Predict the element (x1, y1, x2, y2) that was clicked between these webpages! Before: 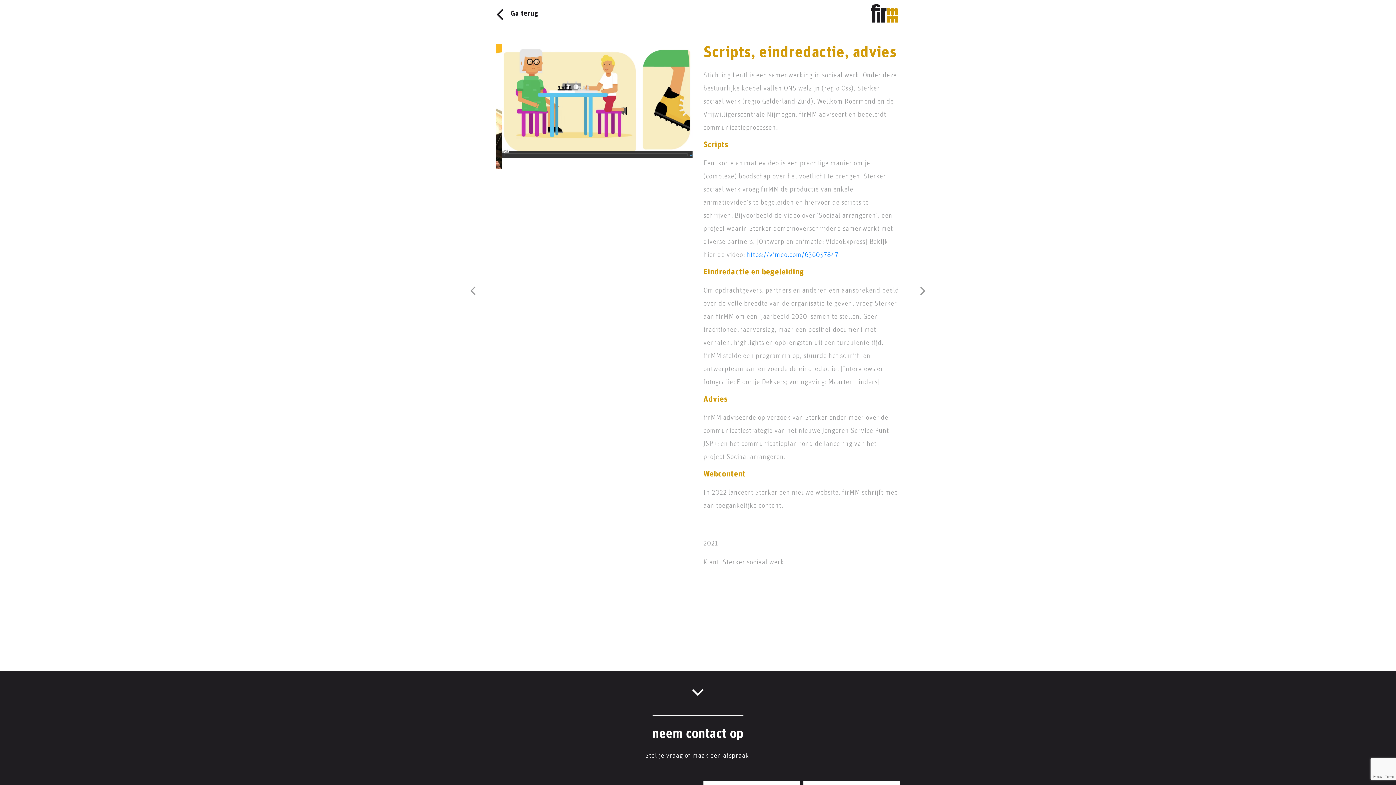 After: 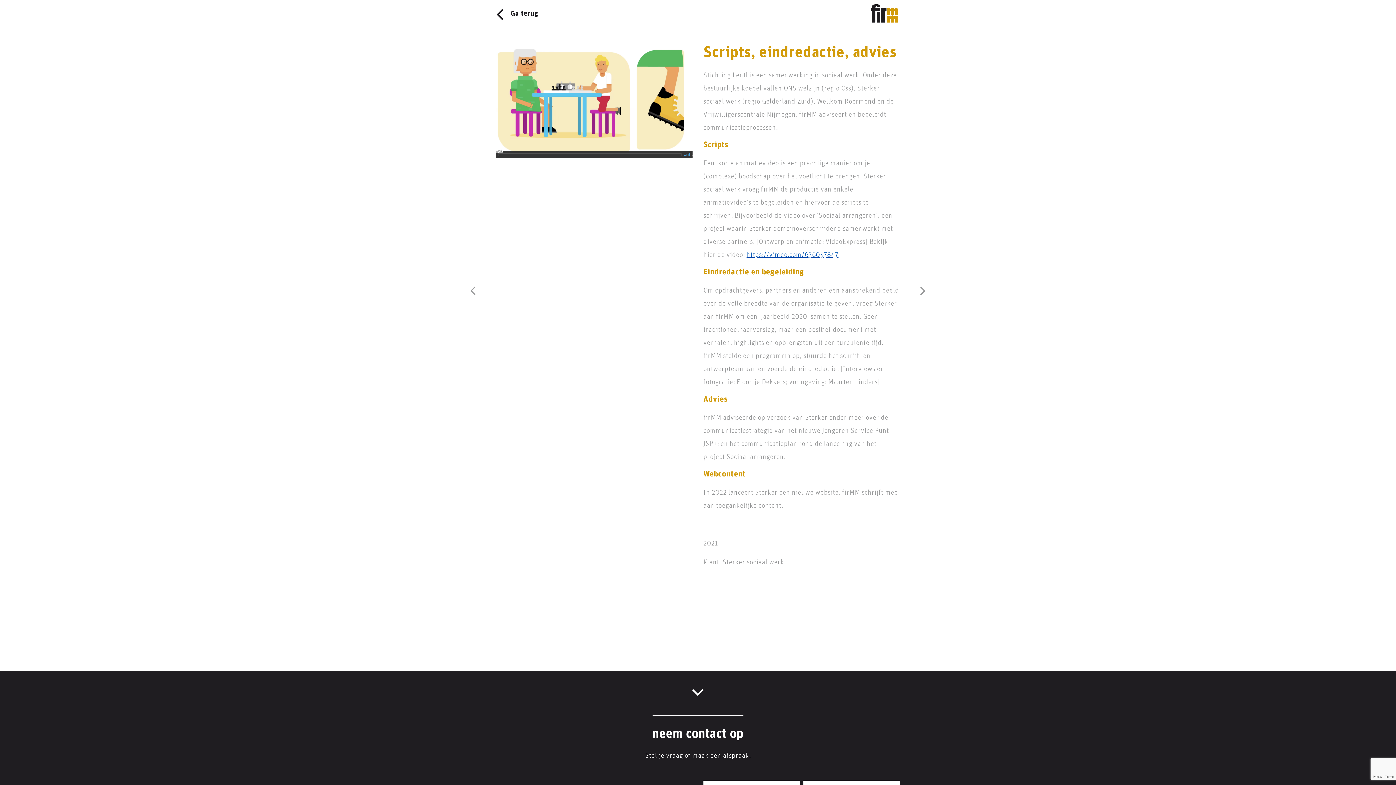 Action: bbox: (746, 251, 838, 258) label: https://vimeo.com/636057847